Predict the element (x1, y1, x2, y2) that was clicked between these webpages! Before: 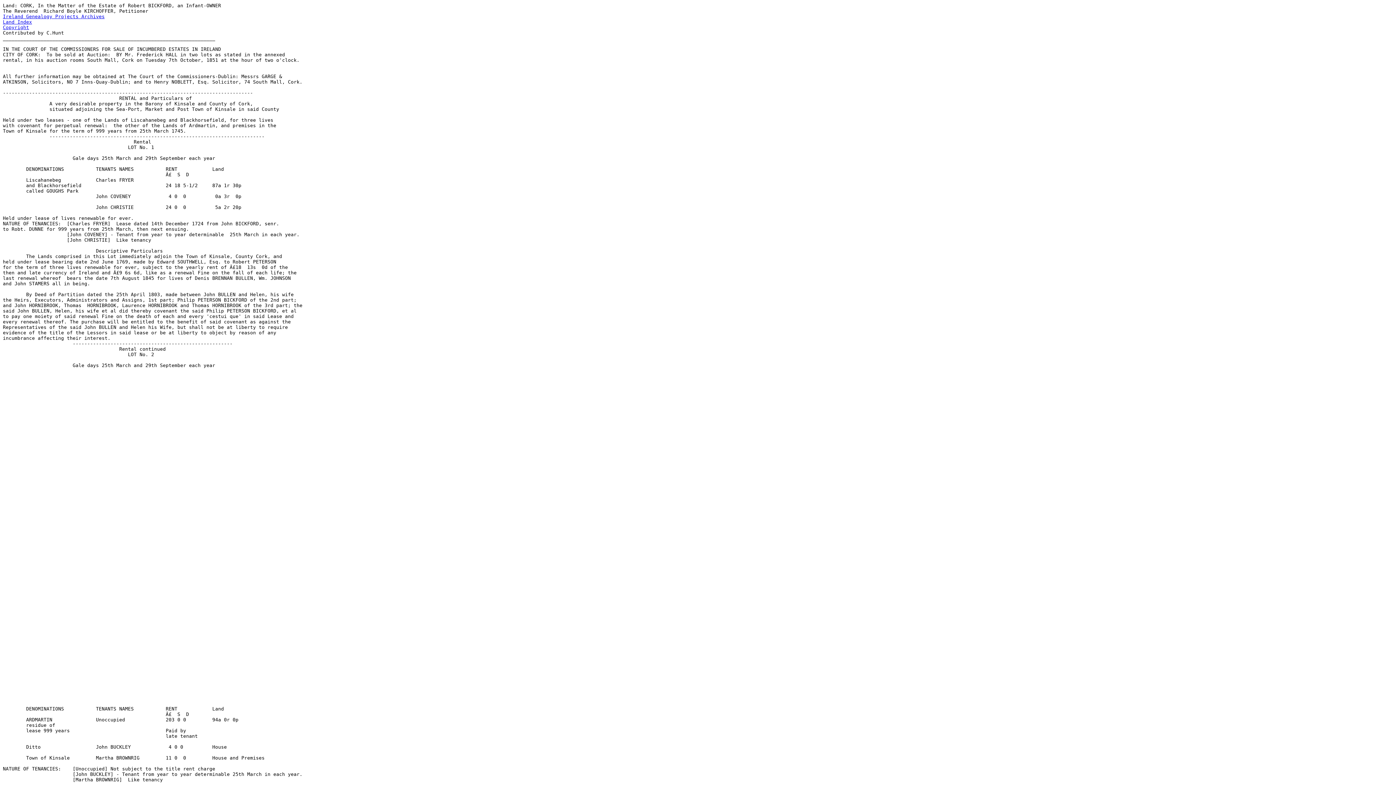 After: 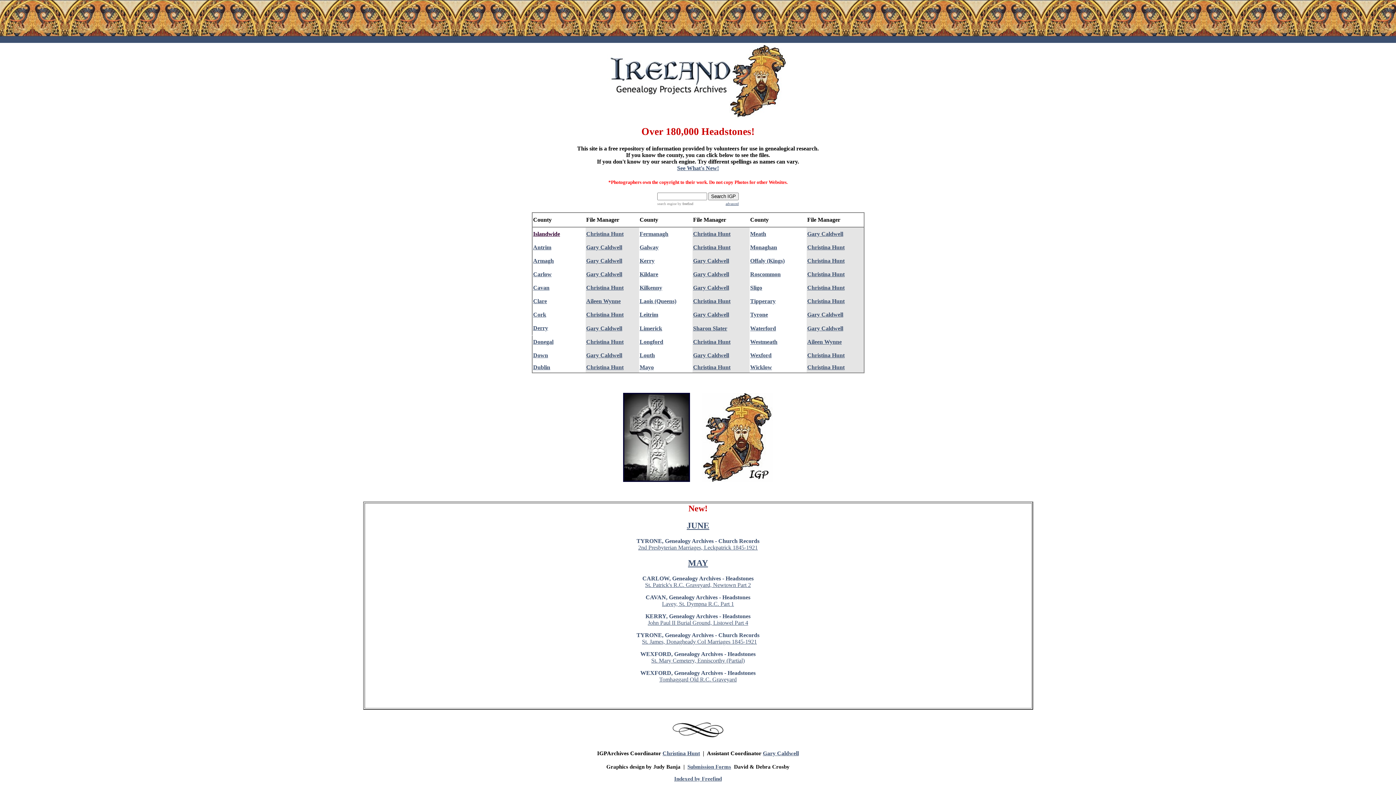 Action: bbox: (2, 13, 104, 19) label: Ireland Genealogy Projects Archives